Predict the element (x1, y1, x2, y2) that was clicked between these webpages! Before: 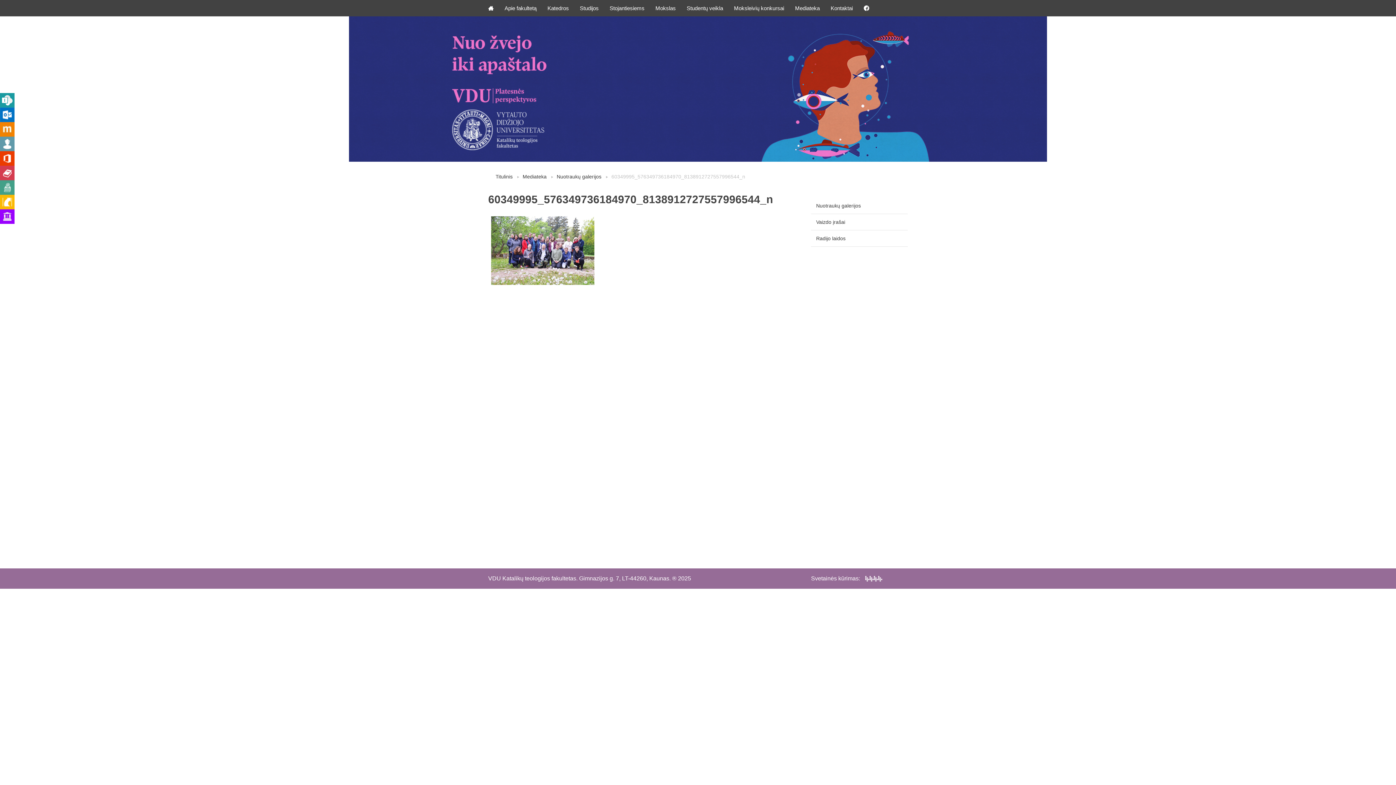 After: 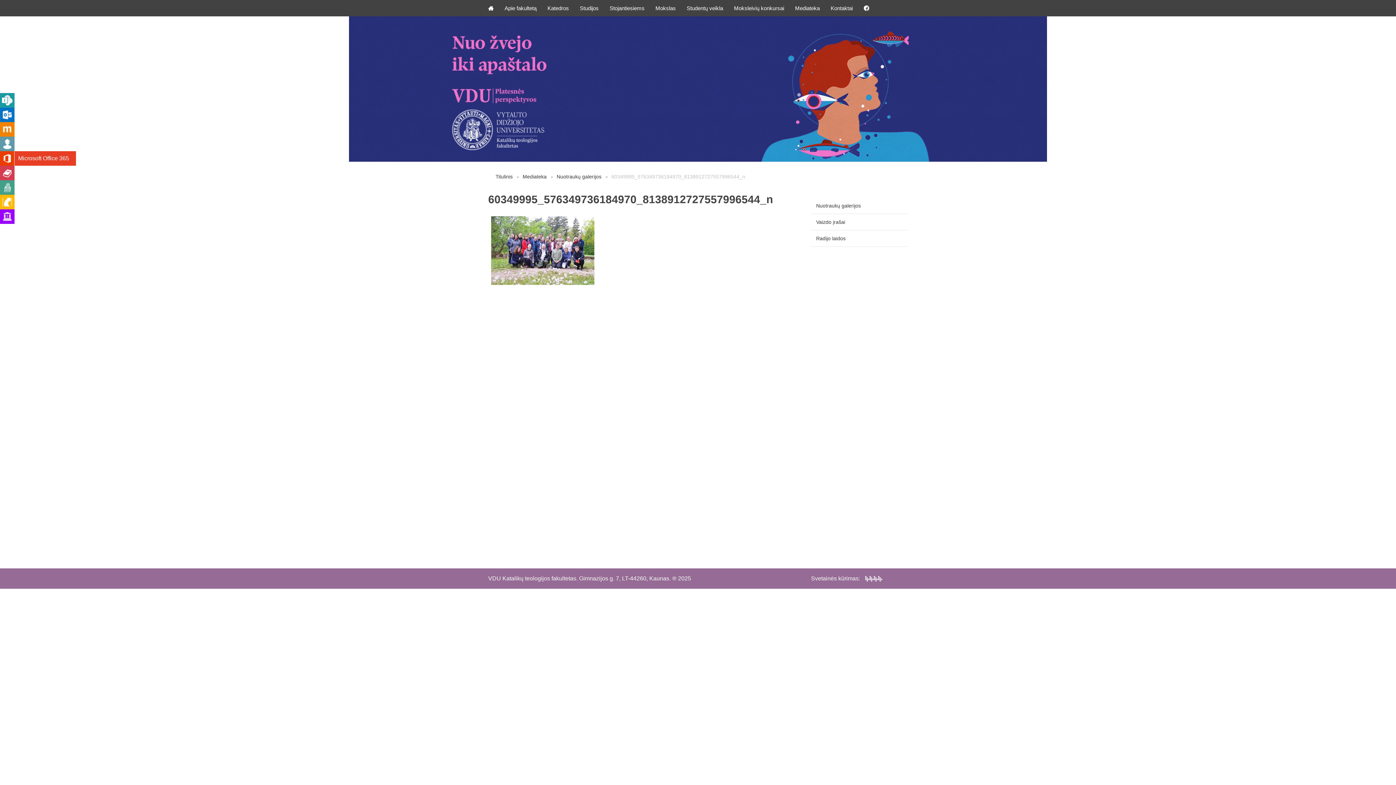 Action: label: Microsoft Office 365 bbox: (0, 151, 14, 165)